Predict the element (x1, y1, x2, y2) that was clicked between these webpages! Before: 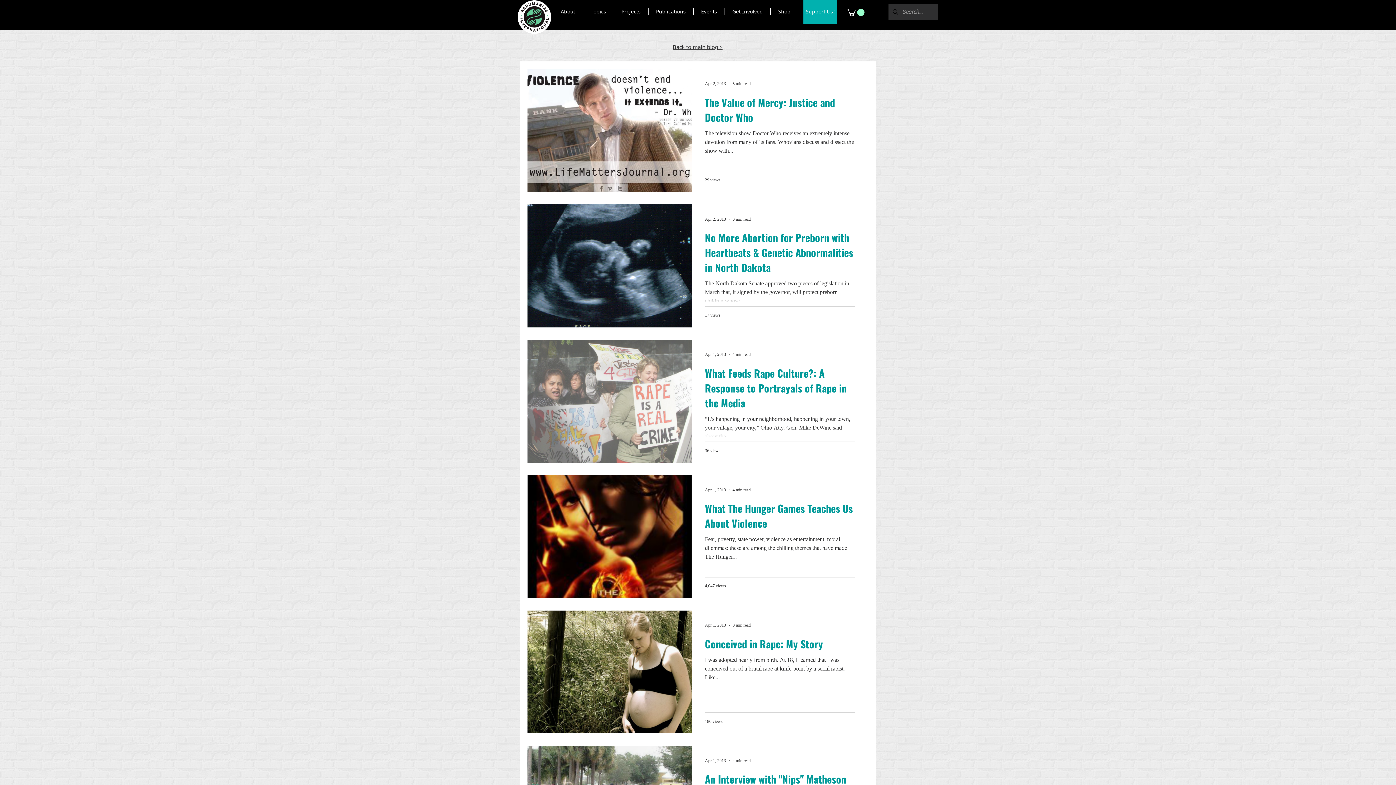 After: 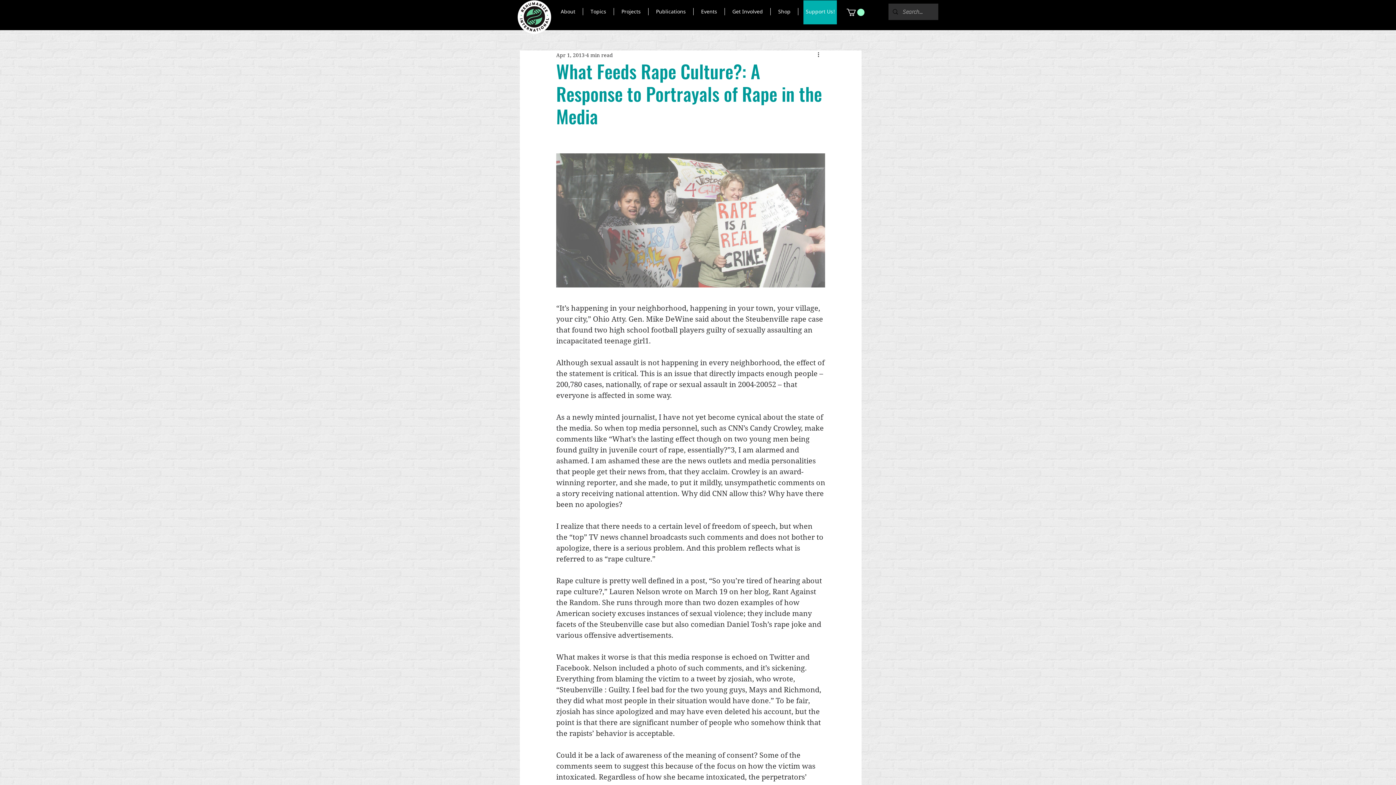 Action: bbox: (705, 365, 855, 414) label: What Feeds Rape Culture?: A Response to Portrayals of Rape in the Media